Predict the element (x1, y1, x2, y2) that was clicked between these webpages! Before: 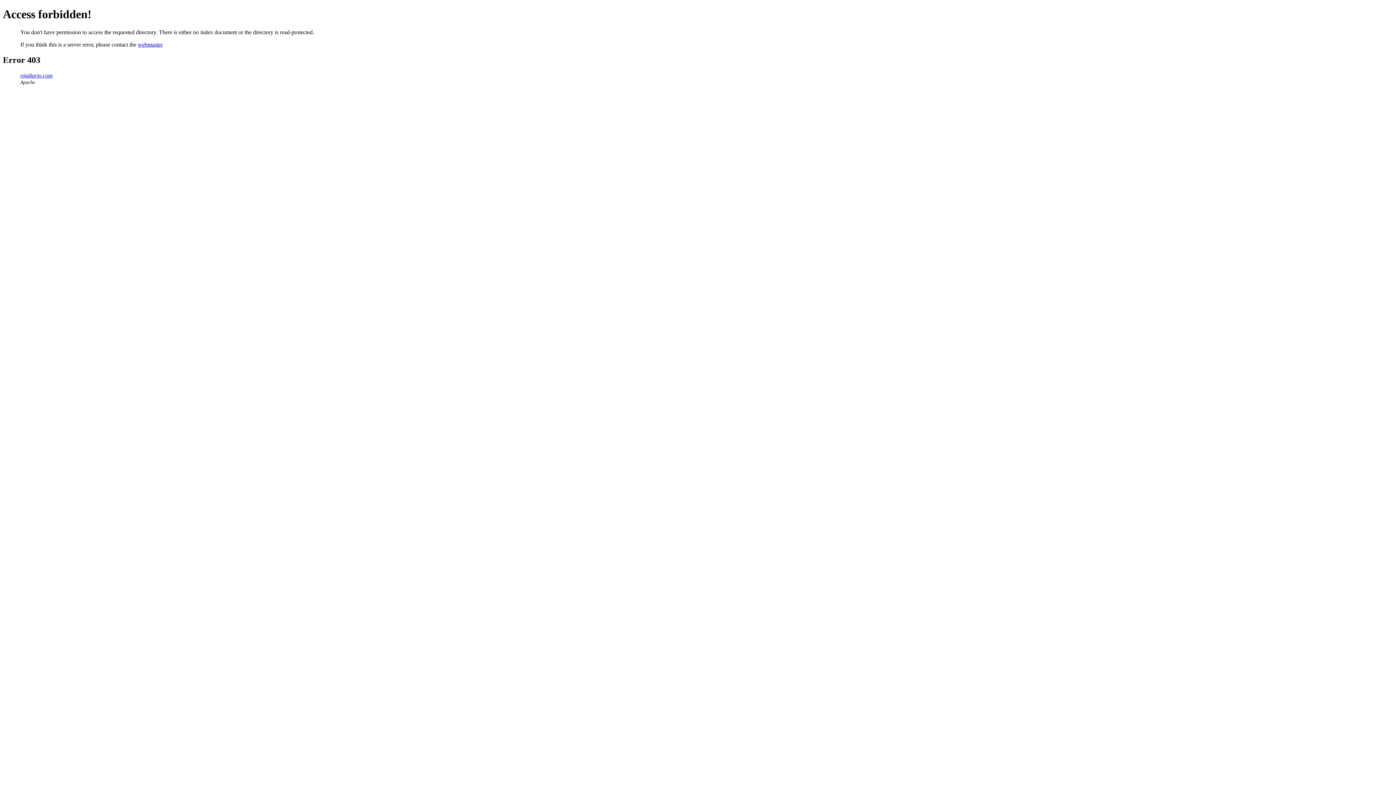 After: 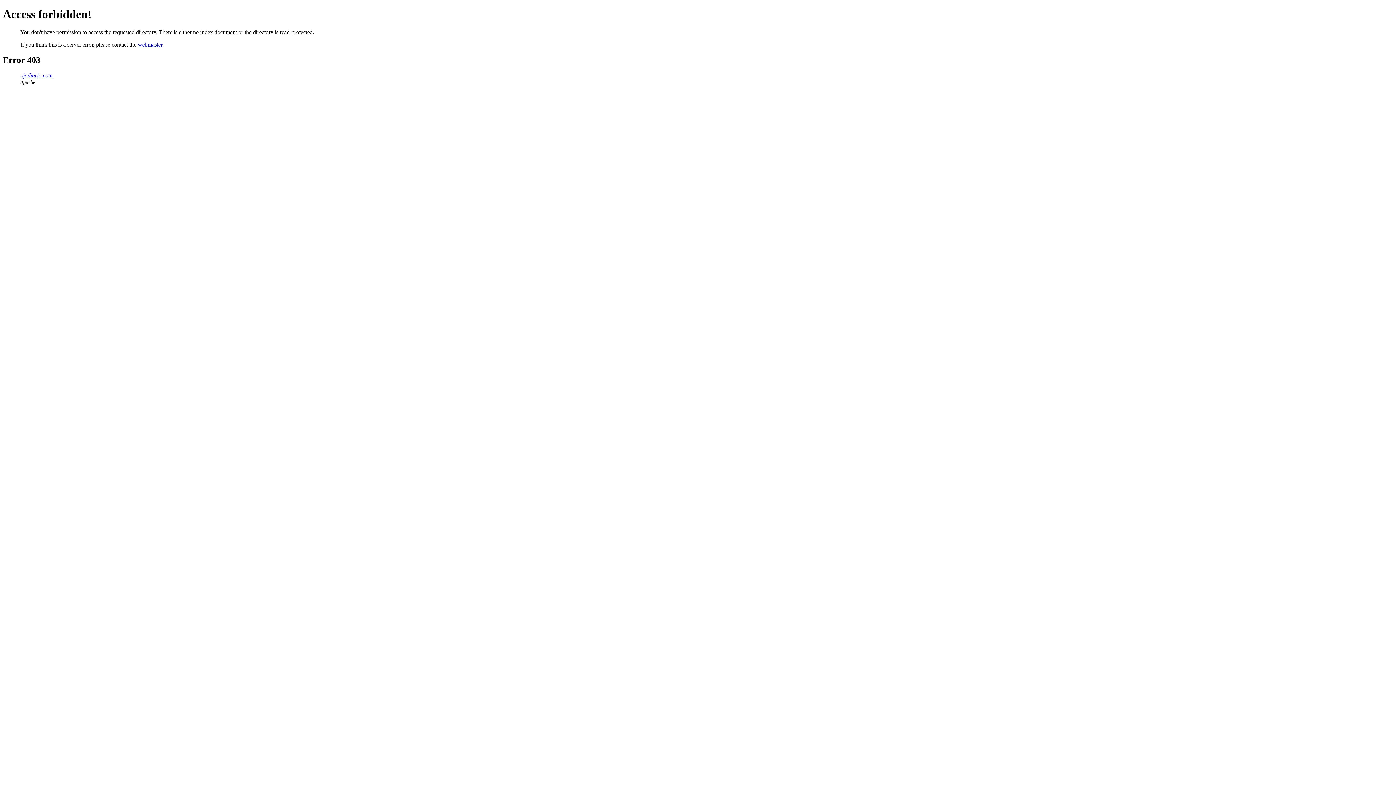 Action: label: ojadiario.com bbox: (20, 72, 52, 78)